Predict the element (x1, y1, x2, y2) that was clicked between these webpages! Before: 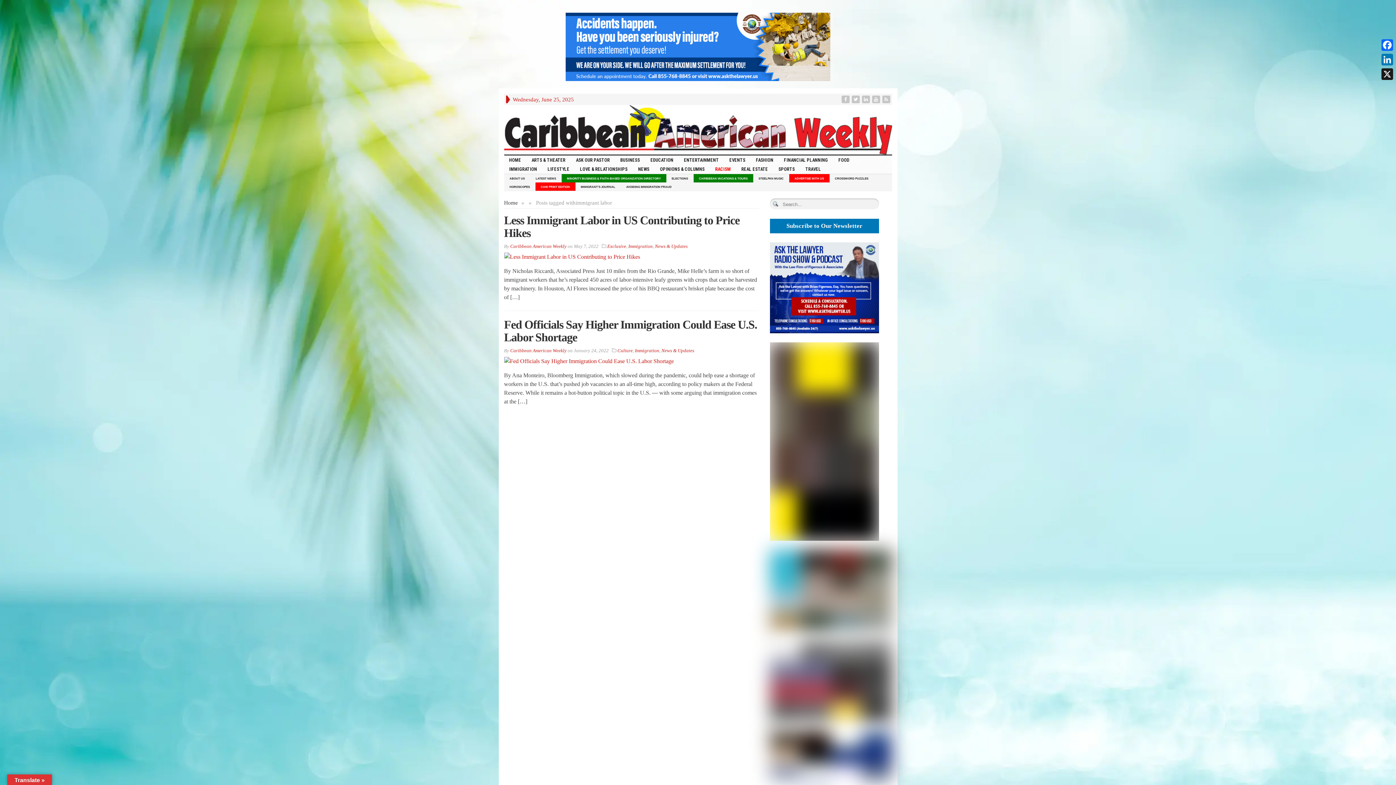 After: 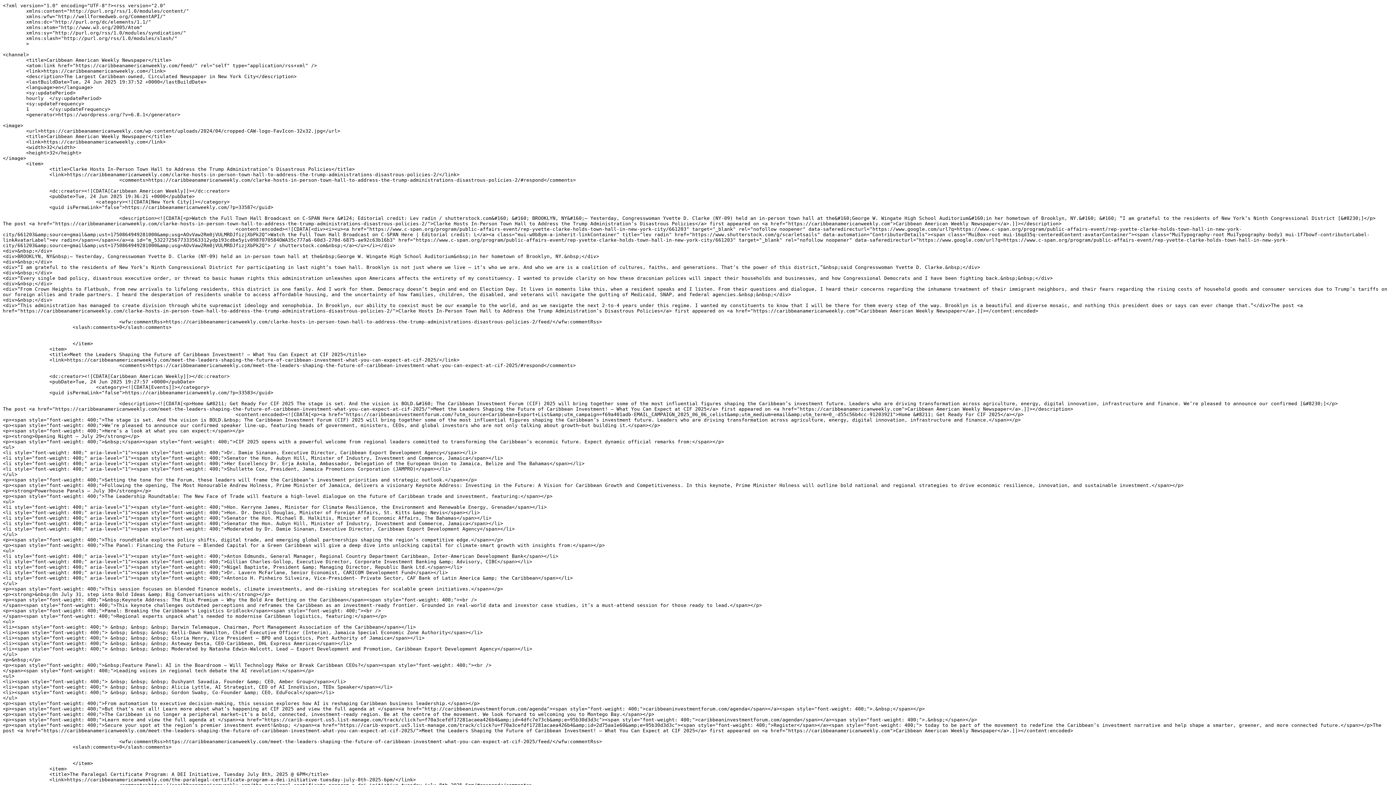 Action: bbox: (882, 95, 892, 103)